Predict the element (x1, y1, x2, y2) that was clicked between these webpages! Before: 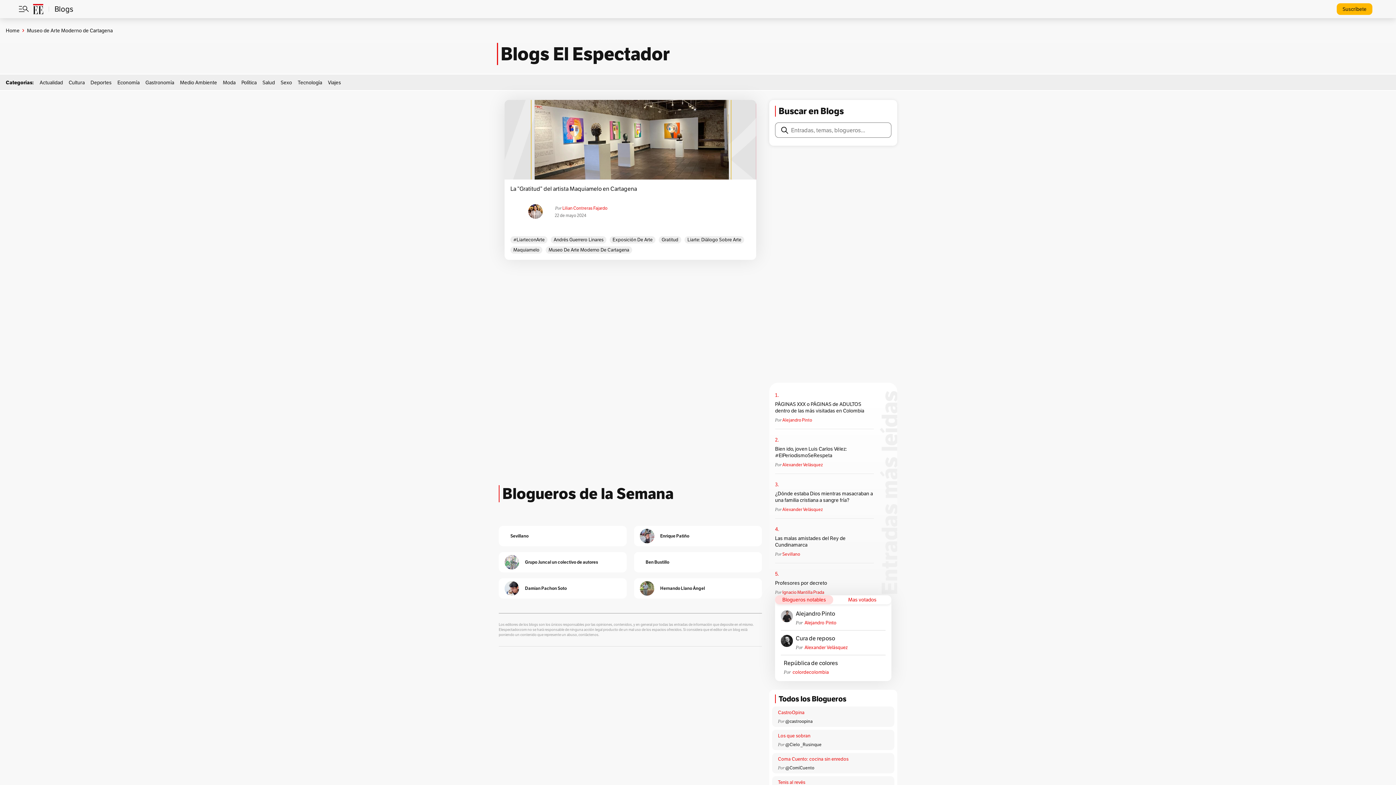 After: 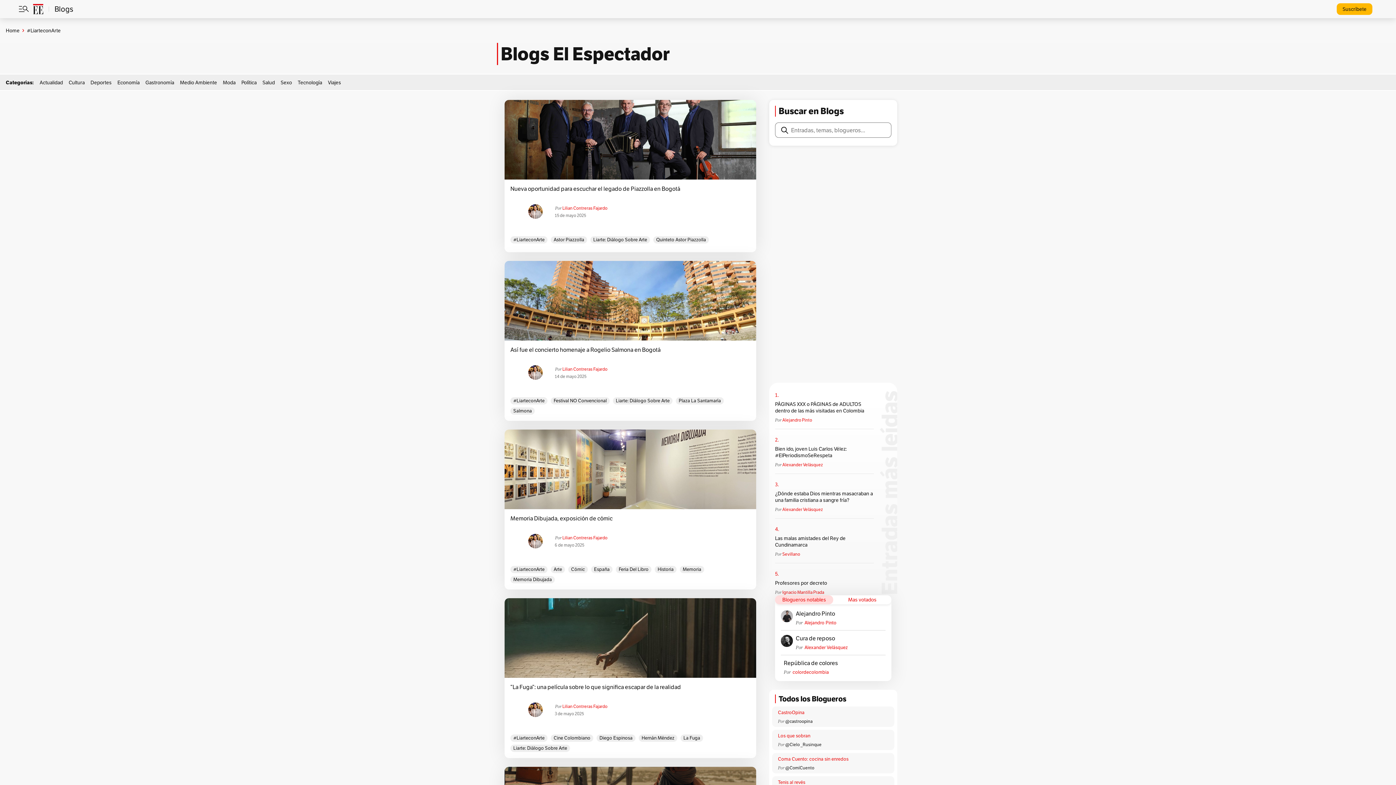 Action: bbox: (510, 236, 547, 243) label: #LiarteconArte